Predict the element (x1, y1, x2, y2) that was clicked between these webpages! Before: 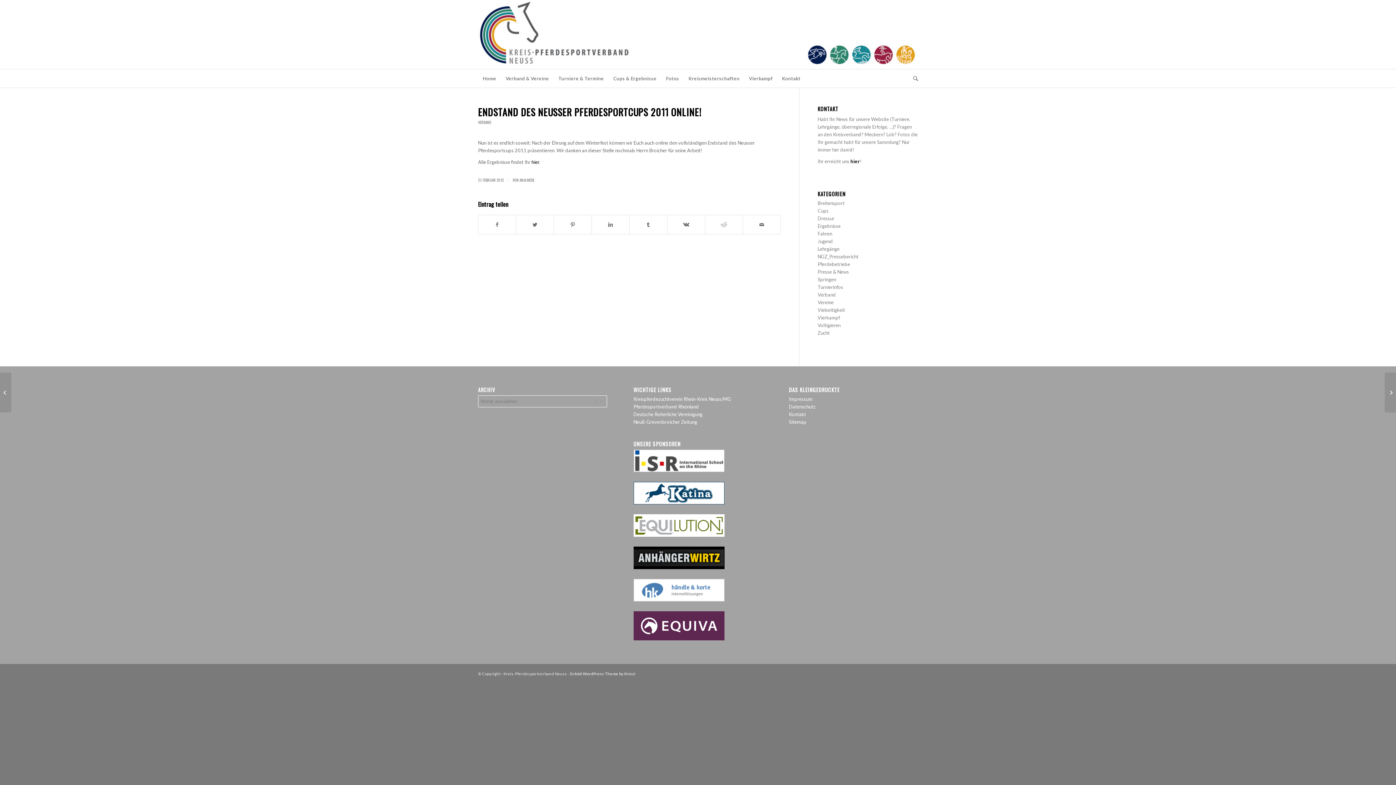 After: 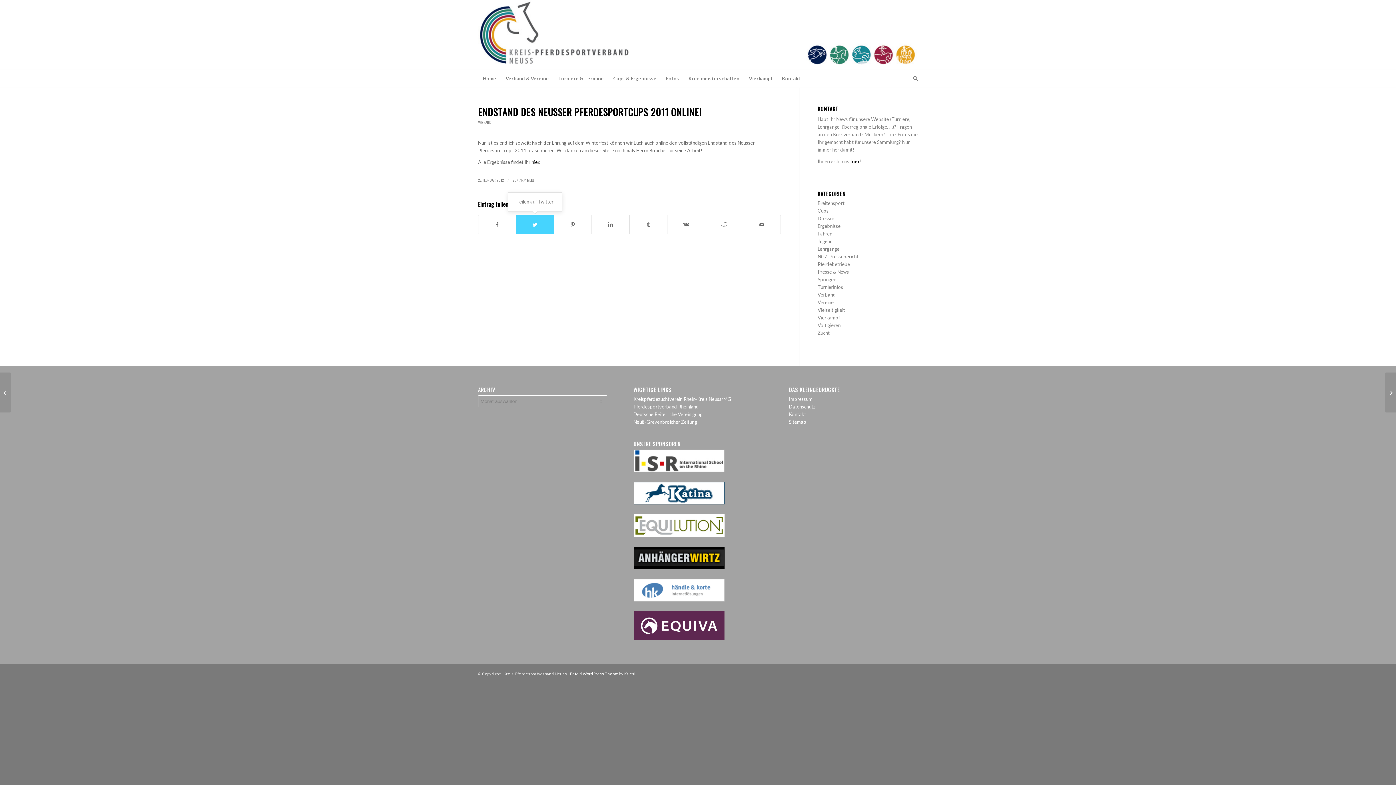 Action: bbox: (516, 215, 553, 234) label: Teilen auf Twitter